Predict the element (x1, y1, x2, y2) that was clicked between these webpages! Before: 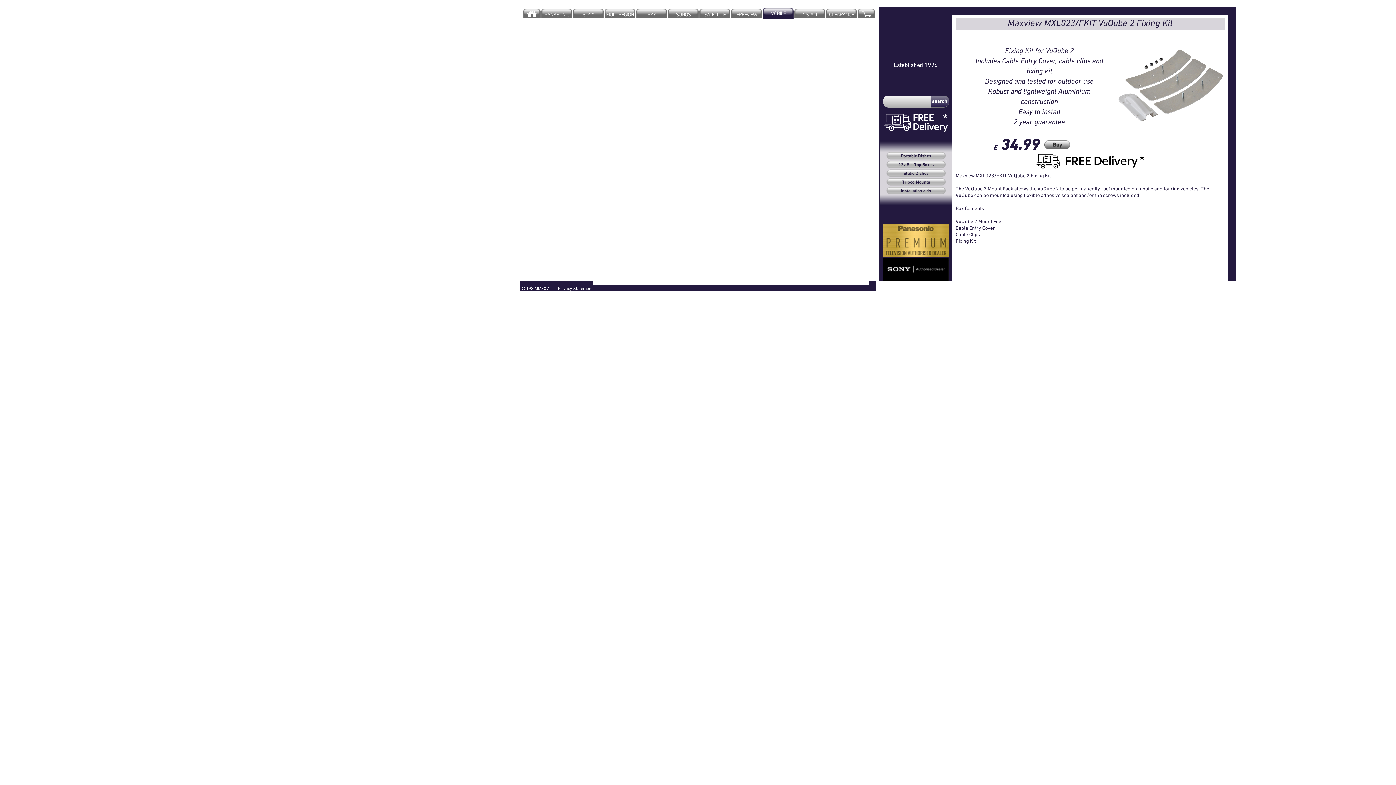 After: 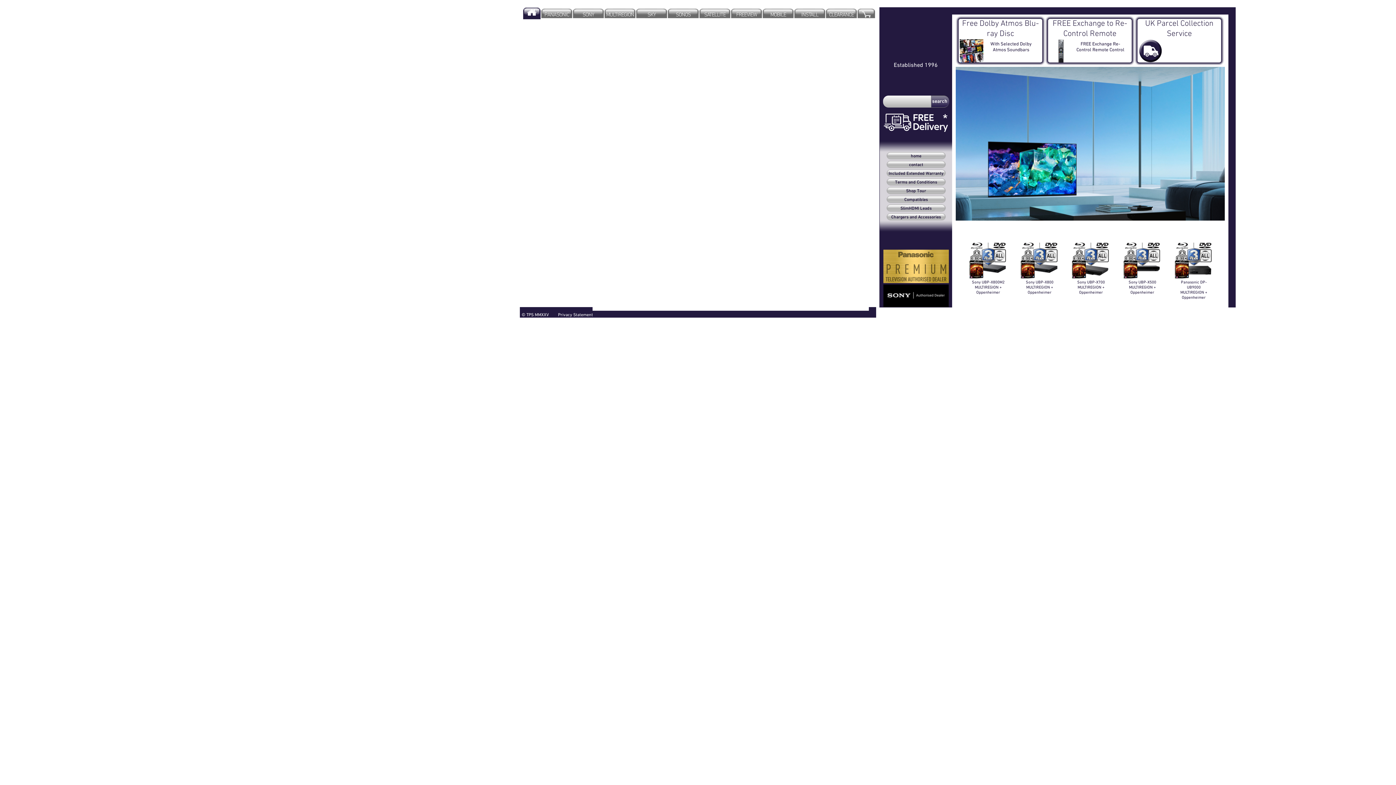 Action: bbox: (523, 13, 541, 21)